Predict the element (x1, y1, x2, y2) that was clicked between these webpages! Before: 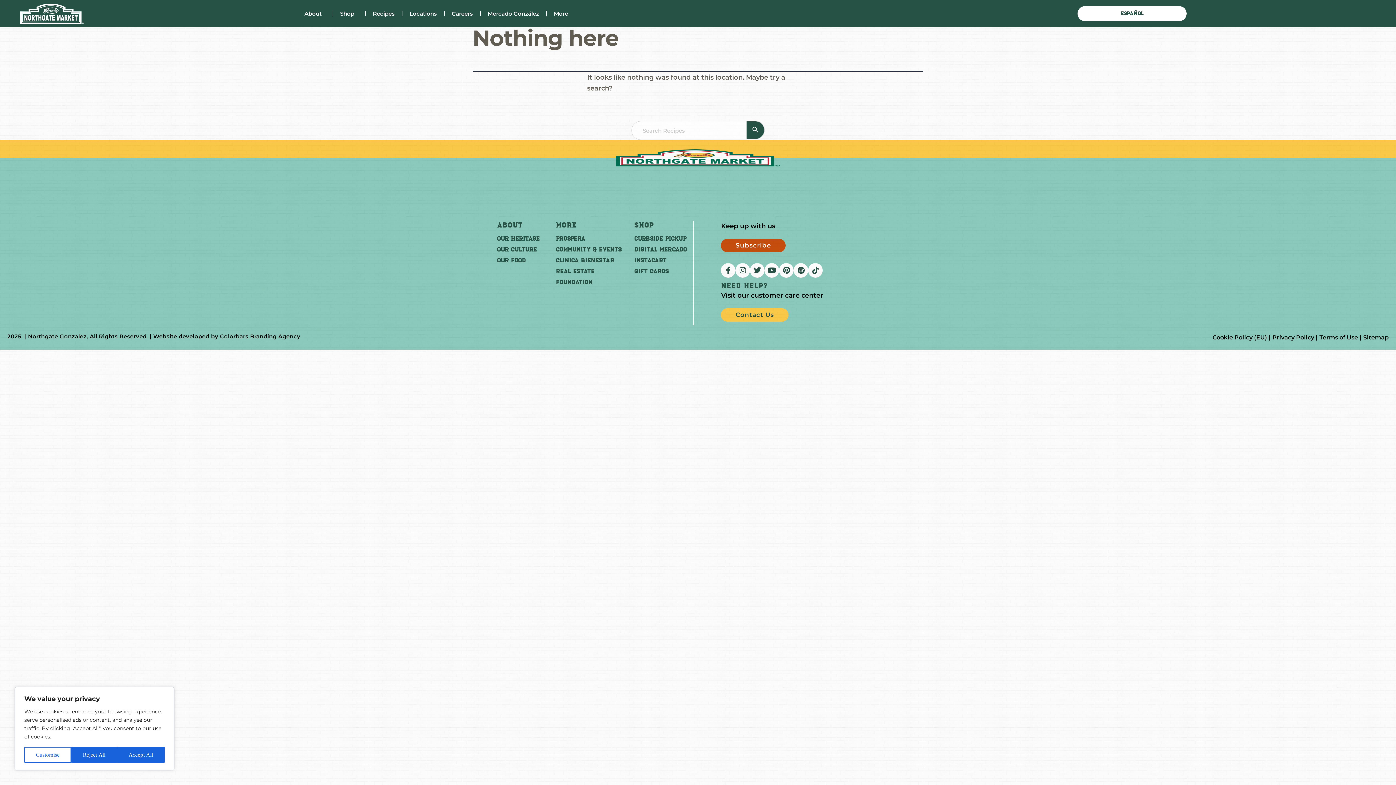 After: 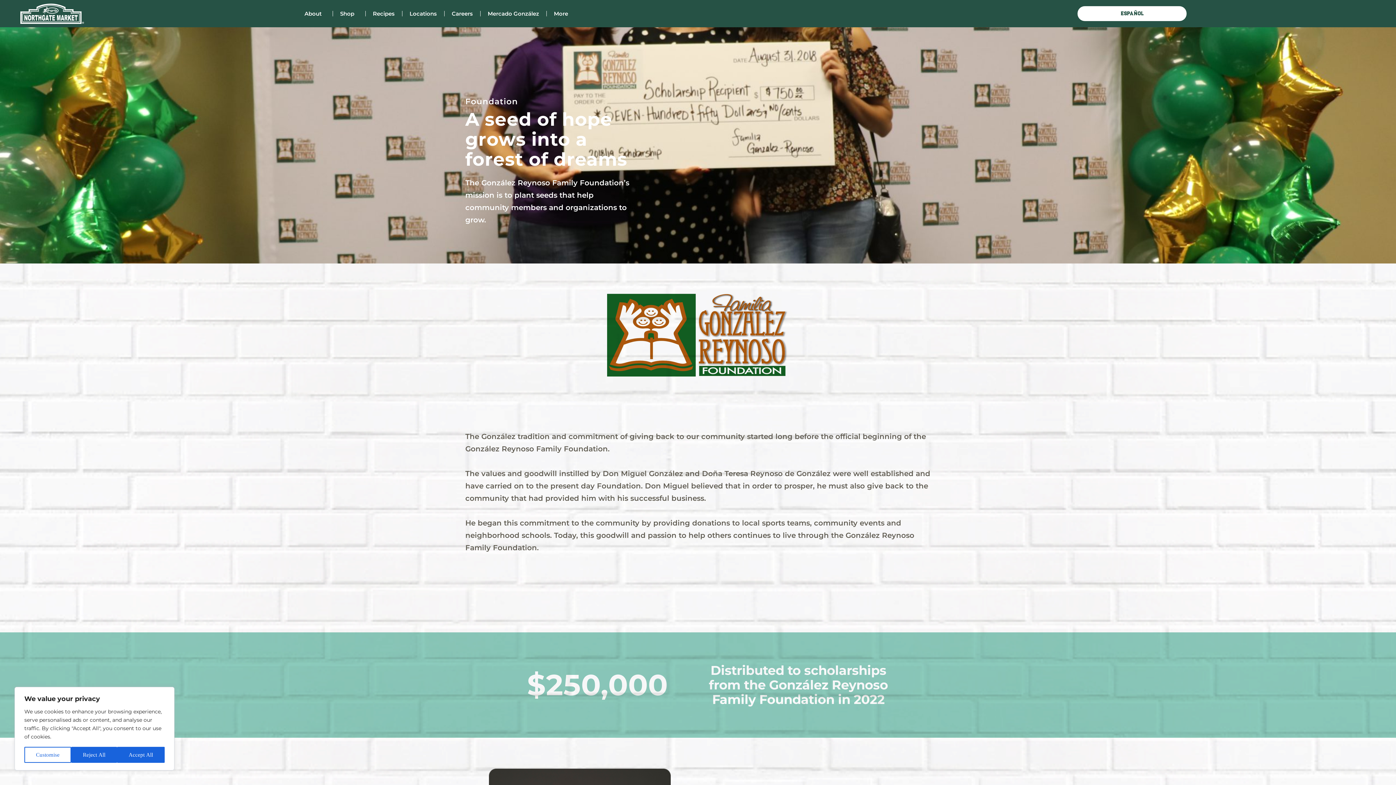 Action: label: FOUNDATION bbox: (556, 278, 592, 285)